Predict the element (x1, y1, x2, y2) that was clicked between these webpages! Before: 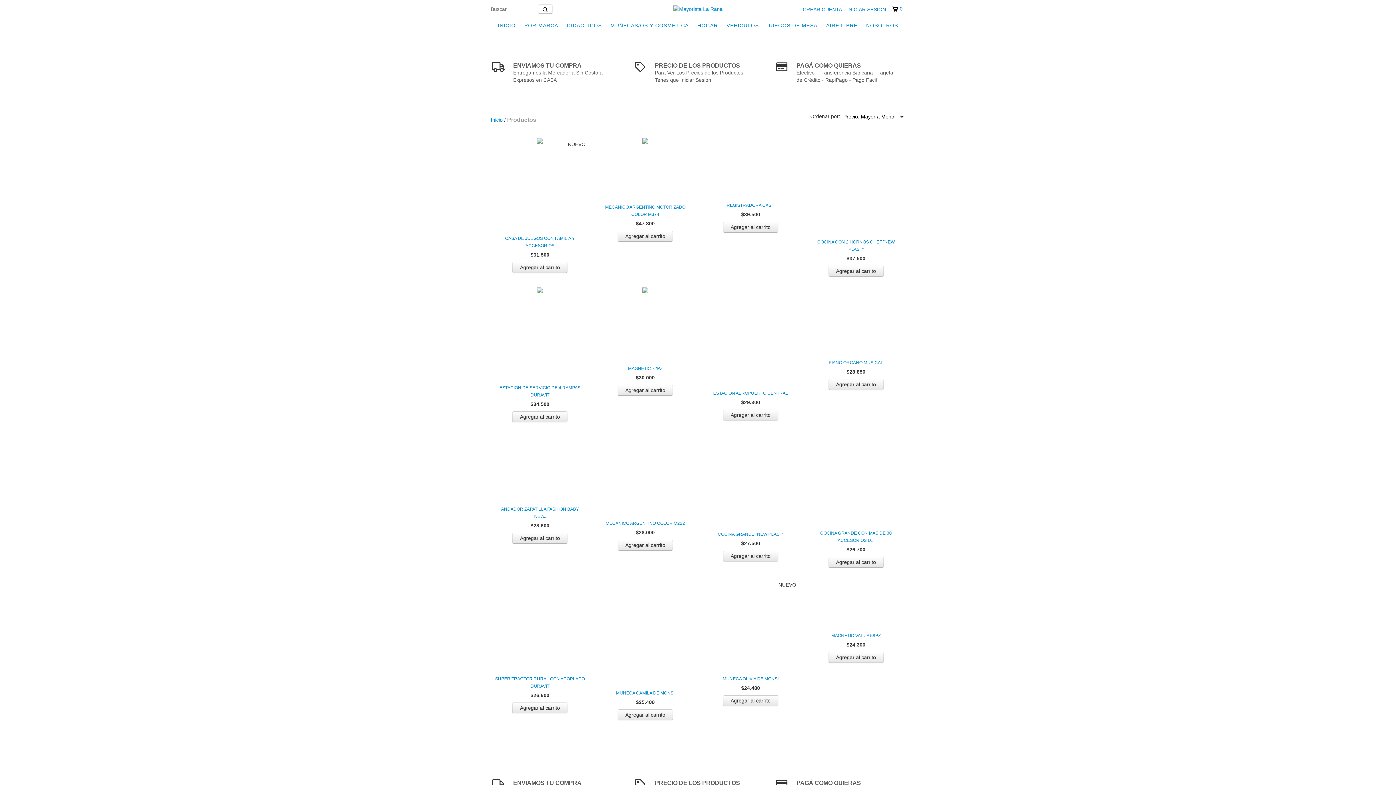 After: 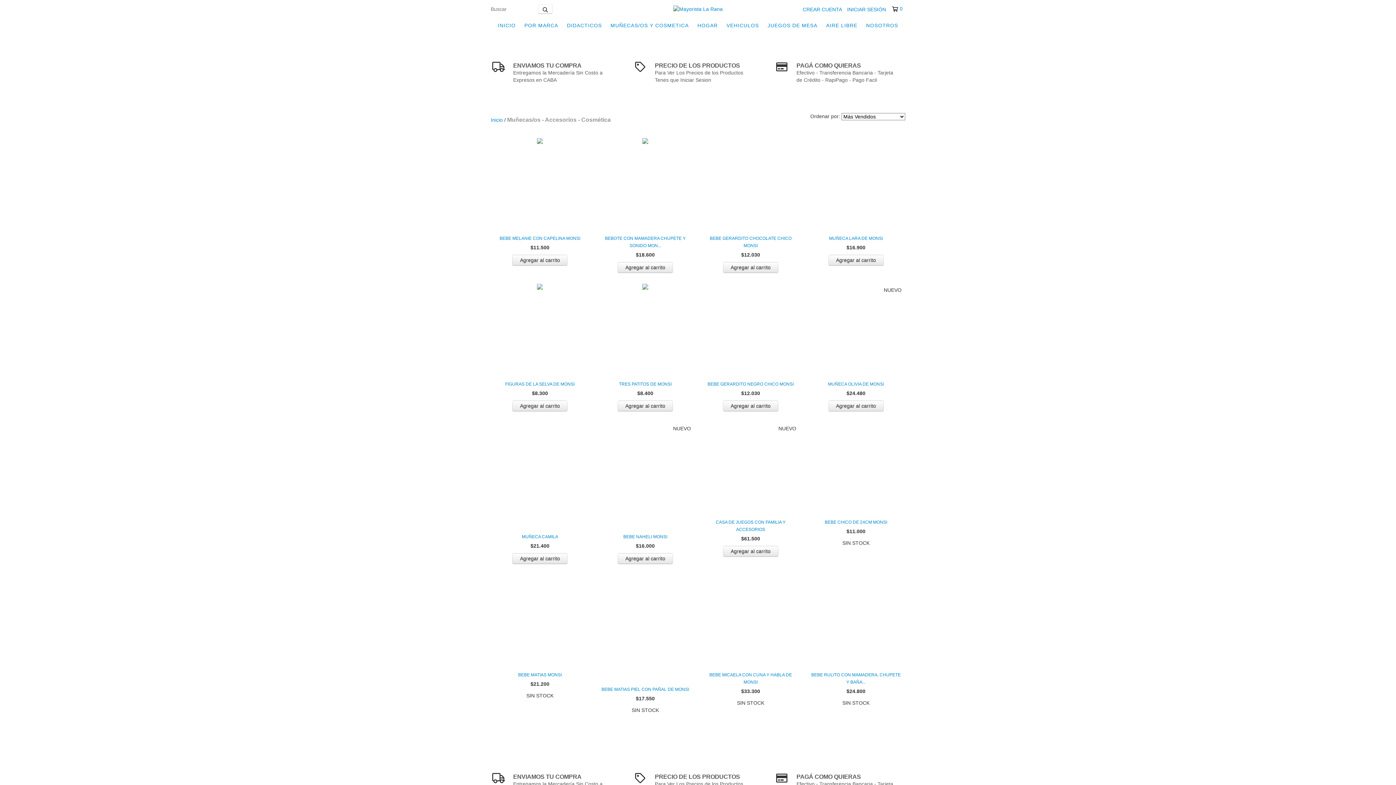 Action: label: MUÑECAS/OS Y COSMETICA bbox: (607, 18, 692, 32)